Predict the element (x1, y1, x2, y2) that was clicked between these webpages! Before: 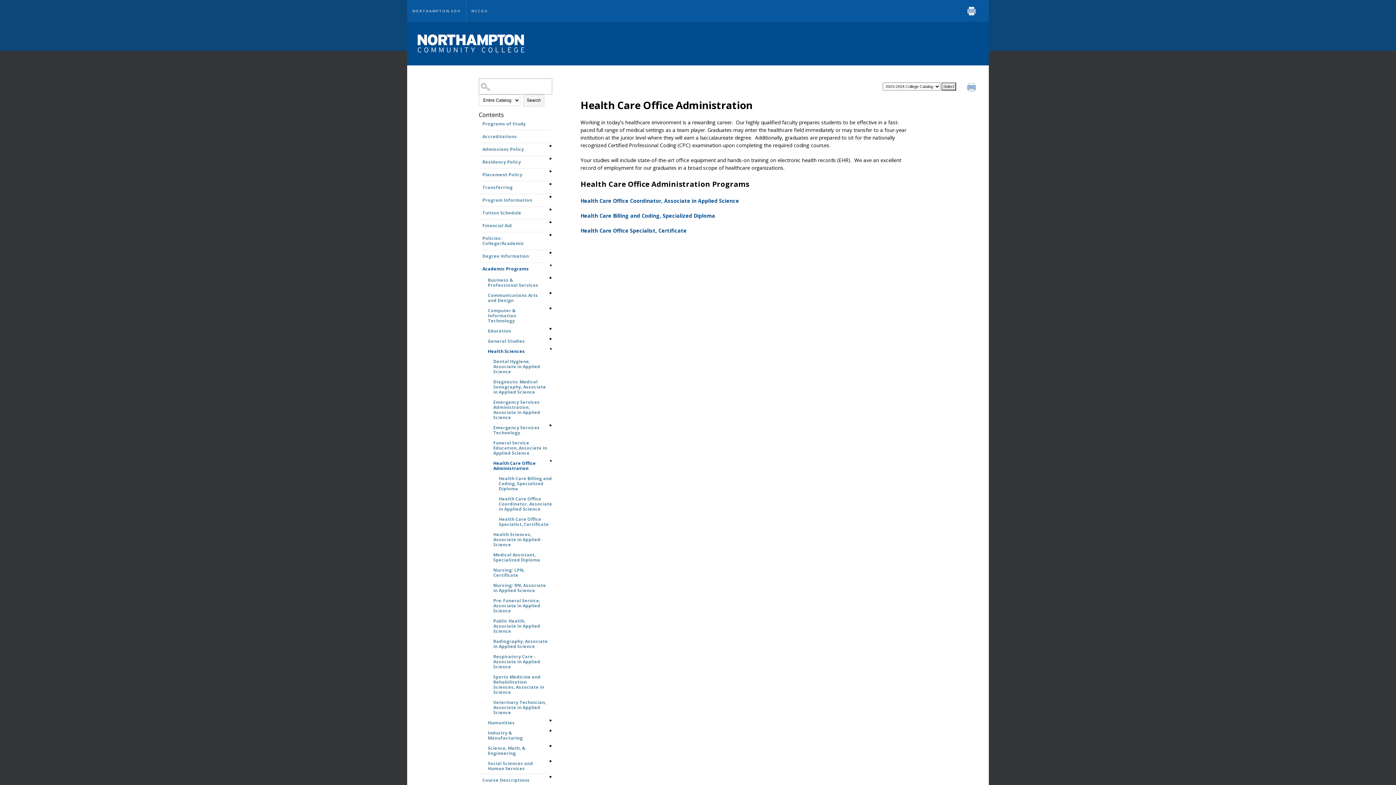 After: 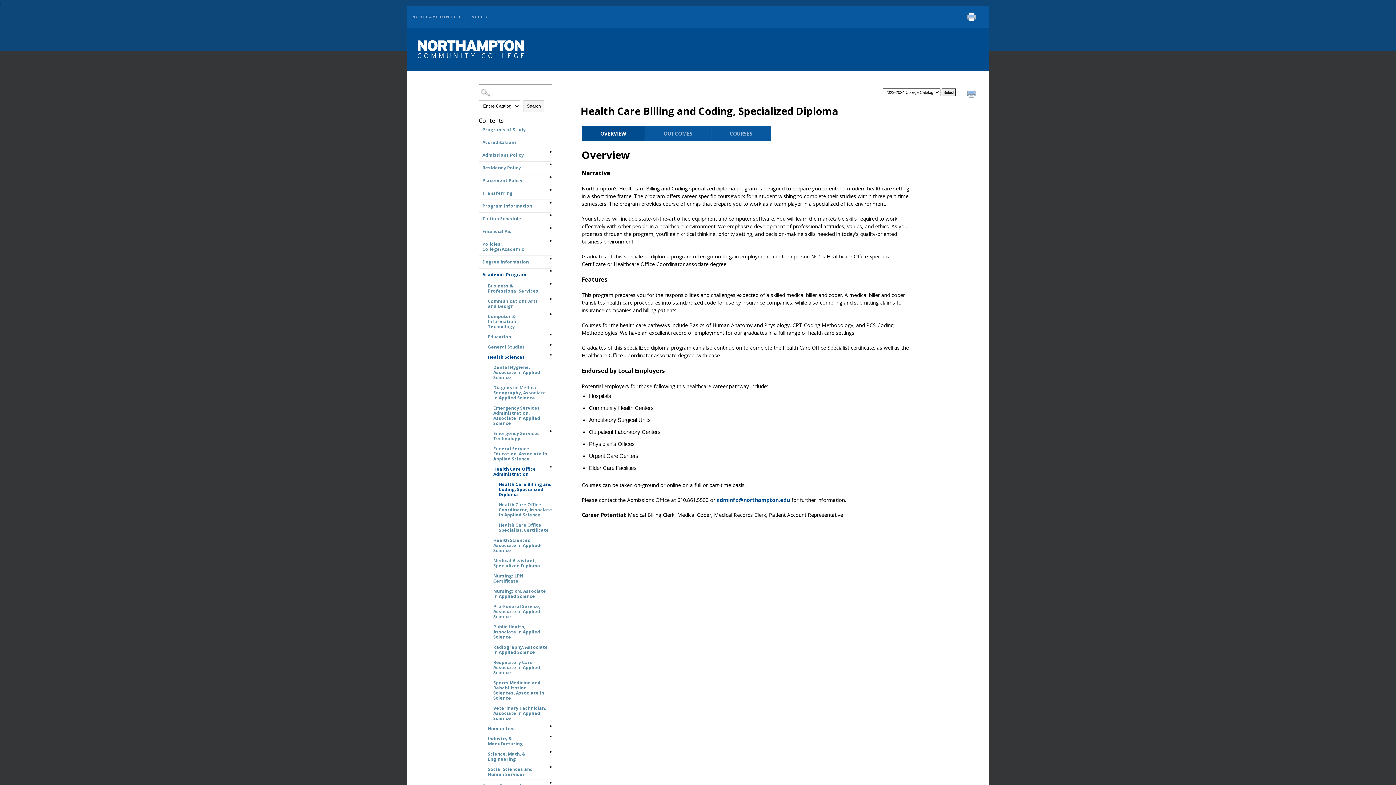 Action: bbox: (495, 473, 553, 494) label: Health Care Billing and Coding, Specialized Diploma